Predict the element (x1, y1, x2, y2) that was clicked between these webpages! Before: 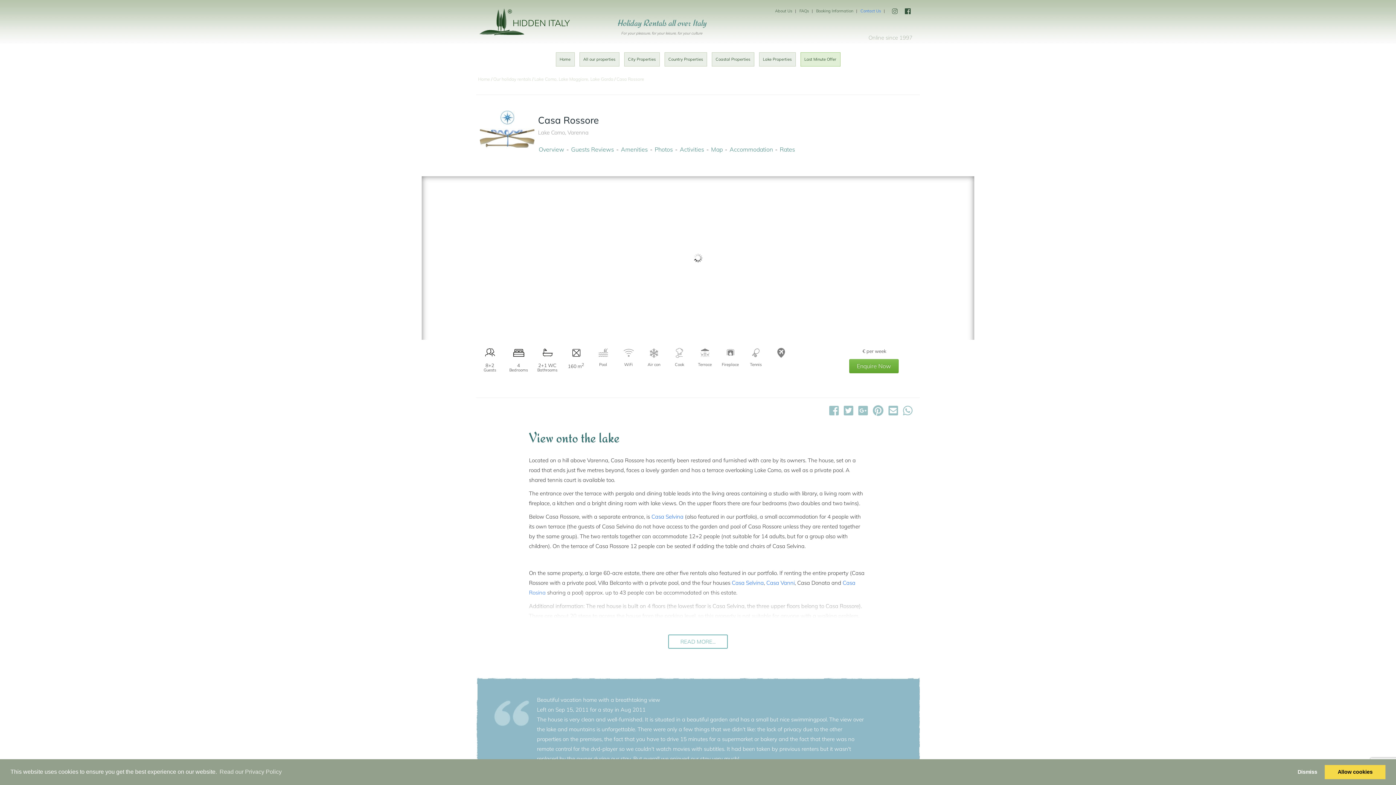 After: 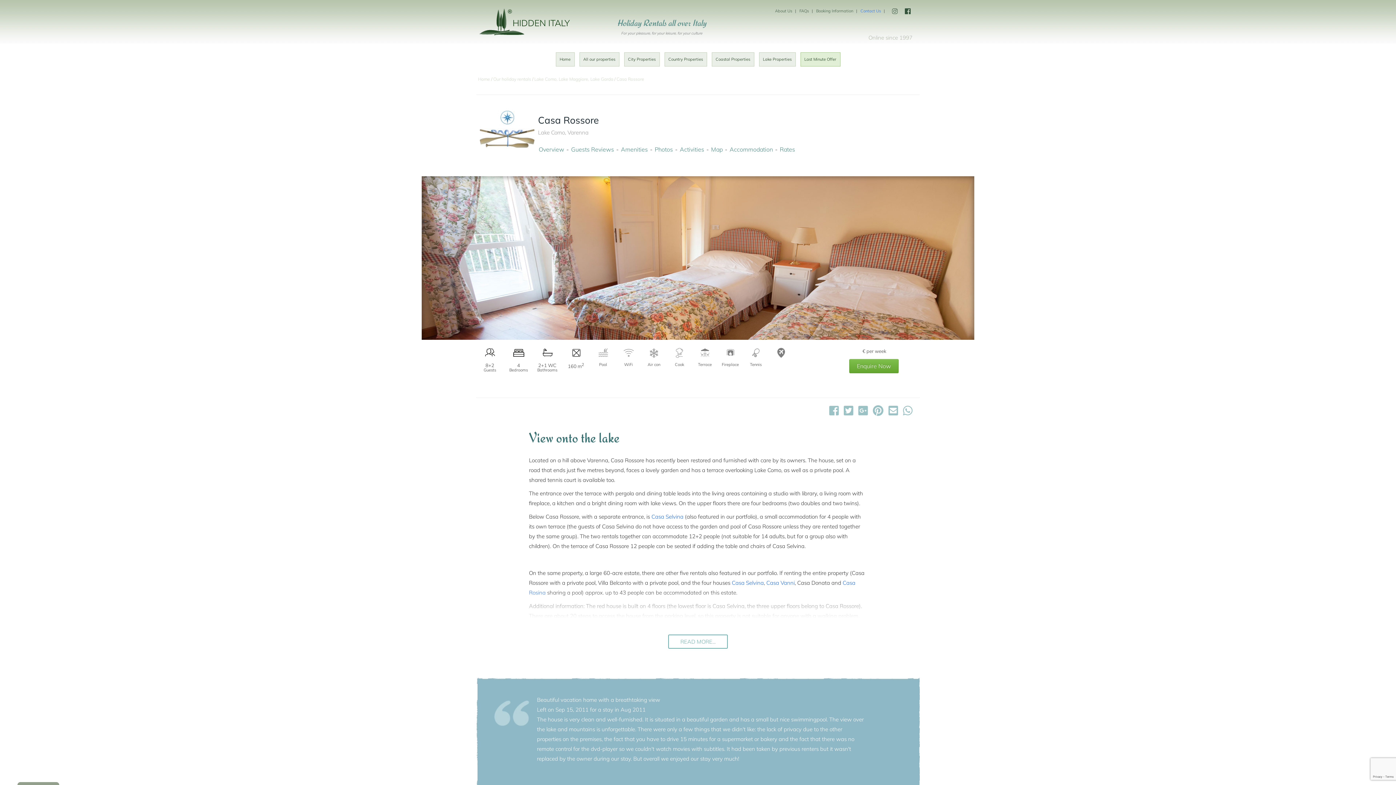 Action: label: dismiss cookie message bbox: (1293, 765, 1322, 779)